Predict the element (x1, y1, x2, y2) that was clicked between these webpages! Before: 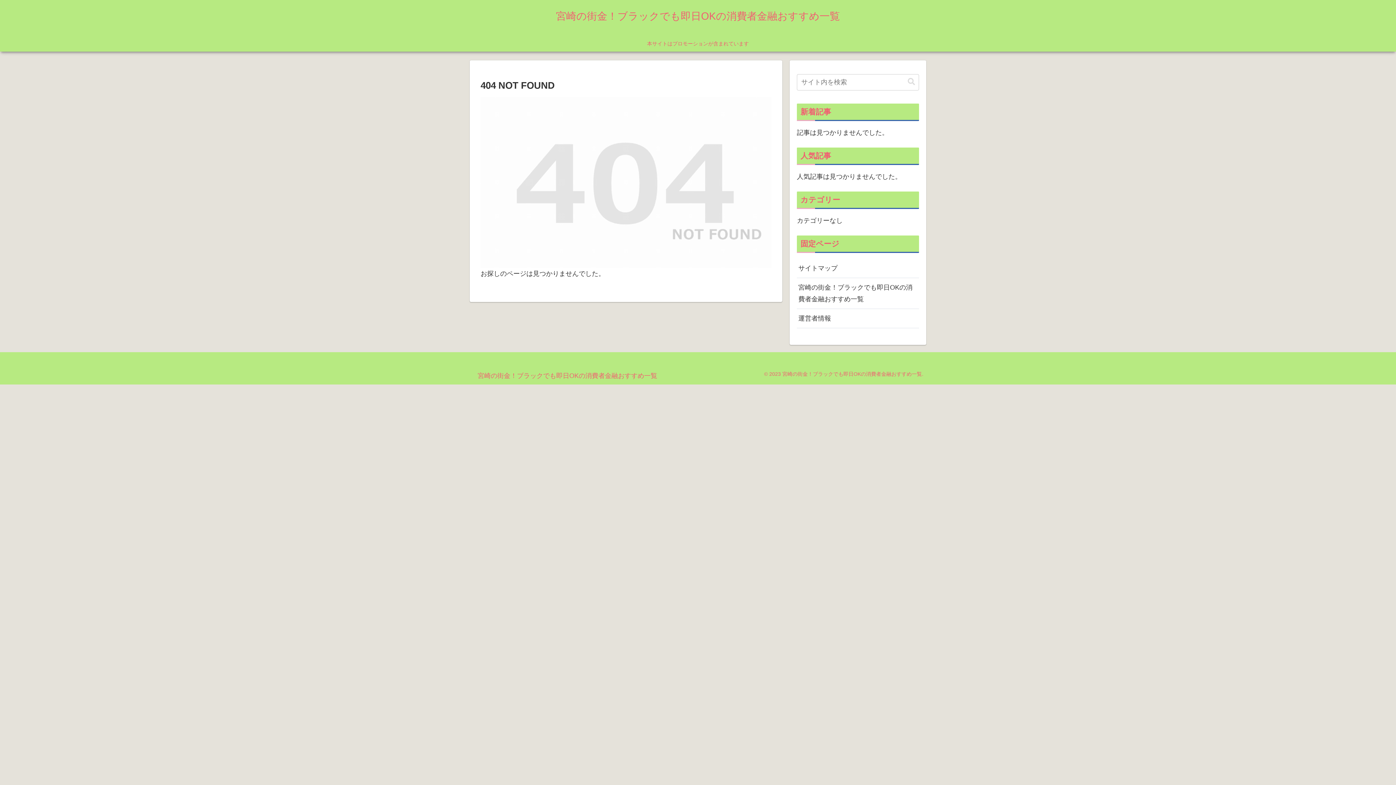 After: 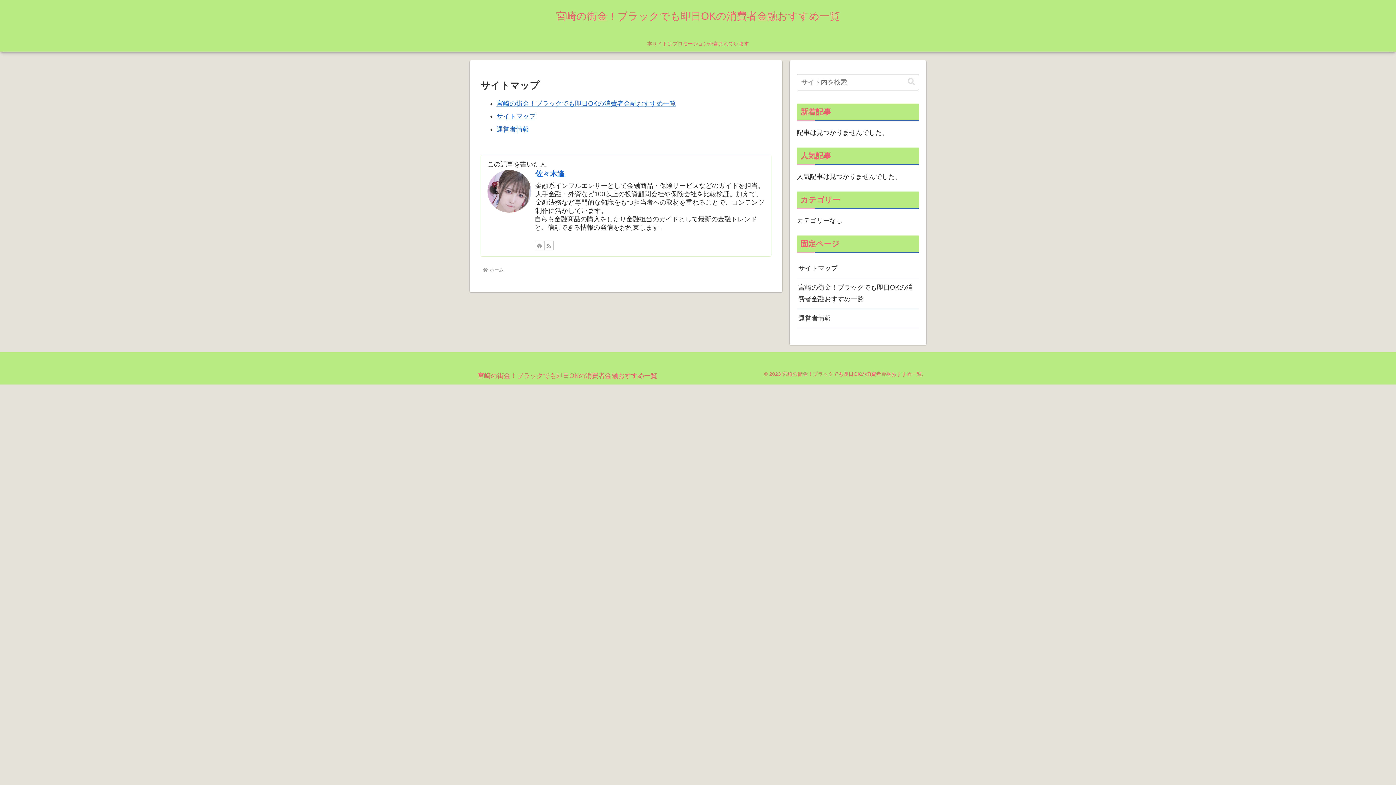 Action: label: サイトマップ bbox: (797, 259, 919, 278)